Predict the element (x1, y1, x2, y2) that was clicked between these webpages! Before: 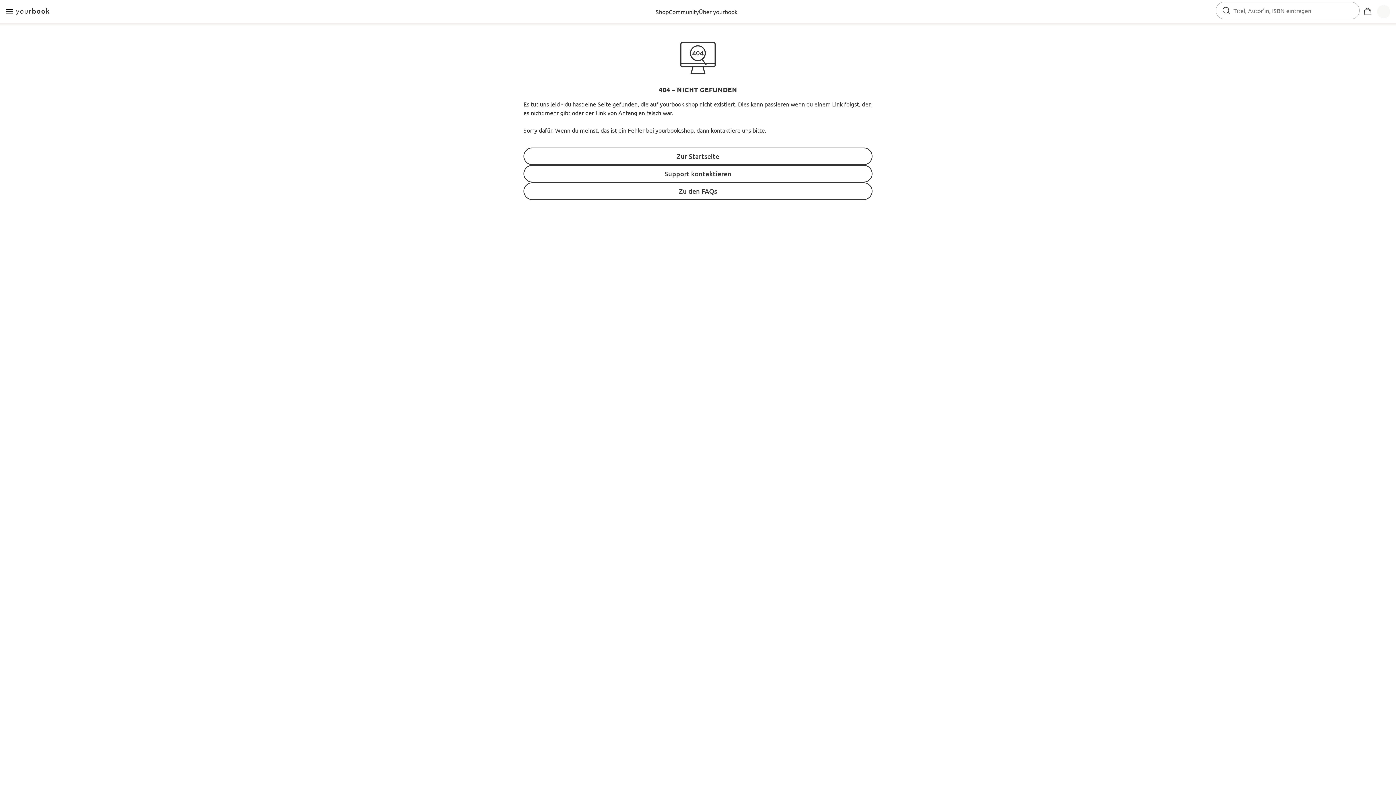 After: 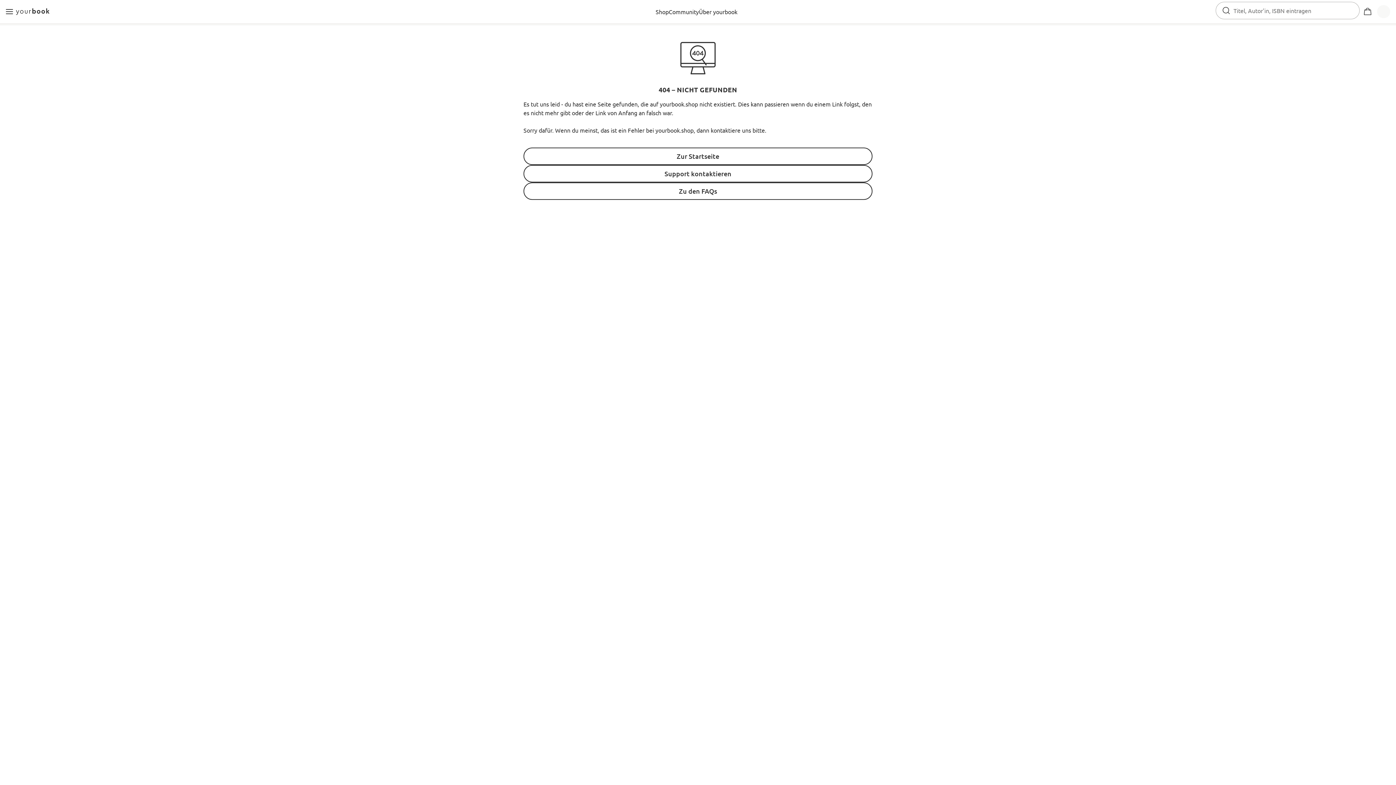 Action: label: Zu den FAQs bbox: (523, 182, 872, 200)